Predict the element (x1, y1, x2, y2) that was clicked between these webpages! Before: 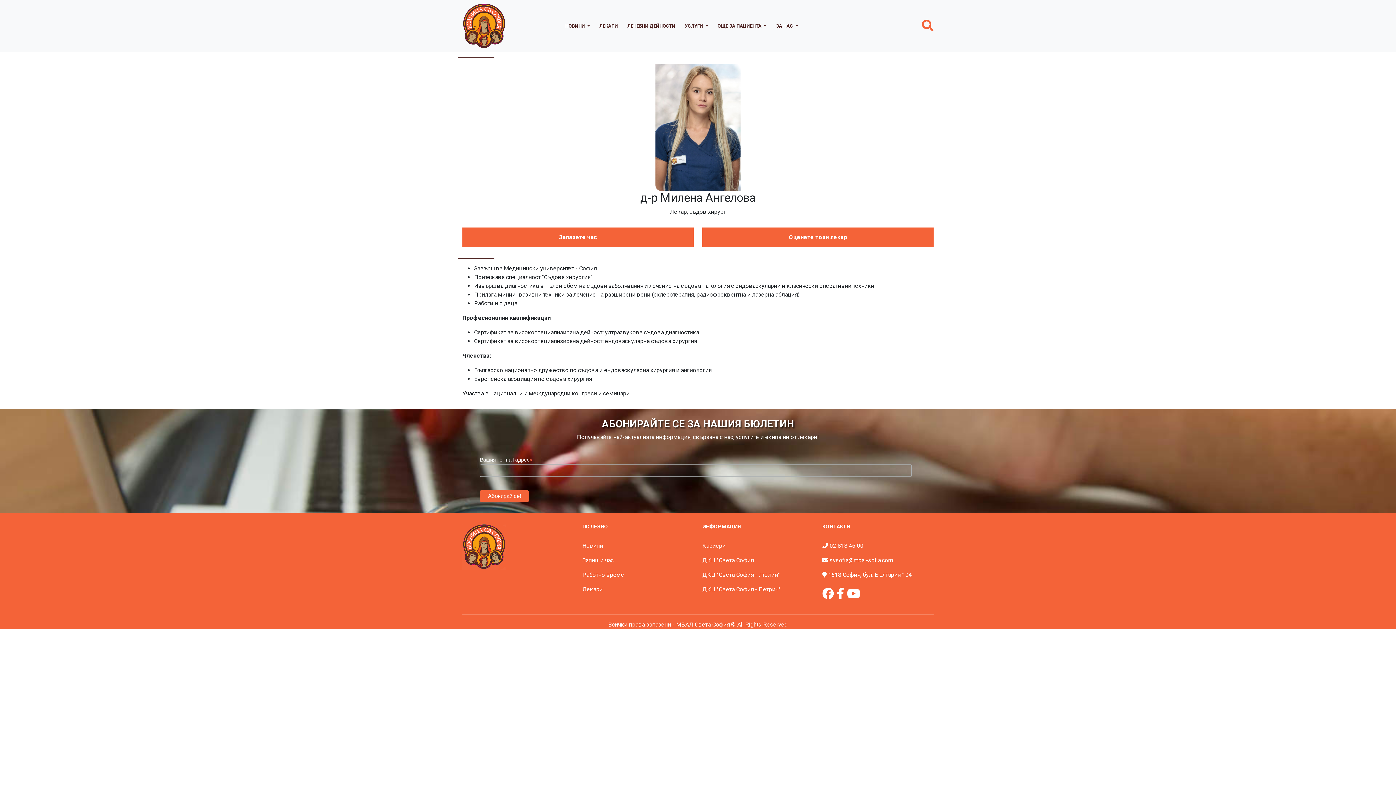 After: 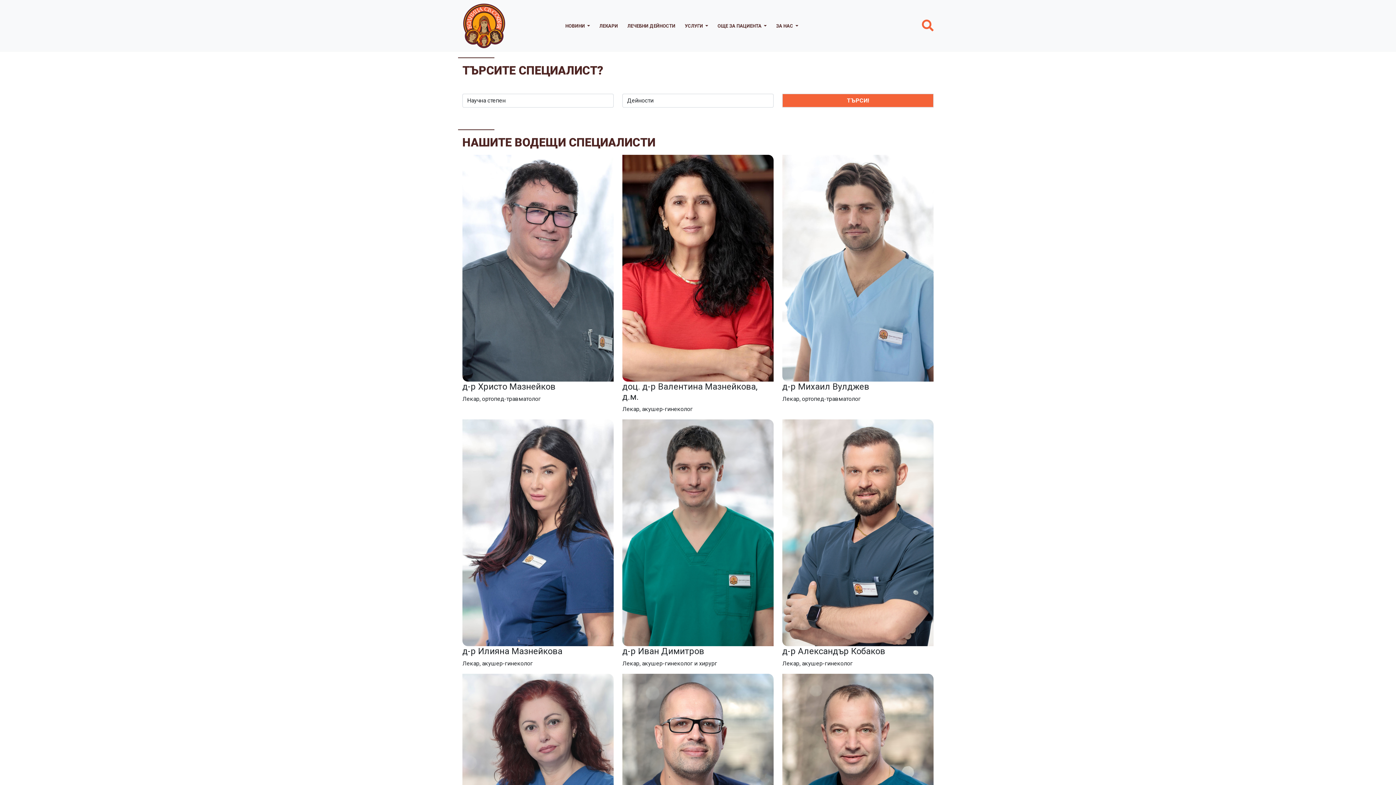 Action: bbox: (582, 586, 602, 593) label: Лекари